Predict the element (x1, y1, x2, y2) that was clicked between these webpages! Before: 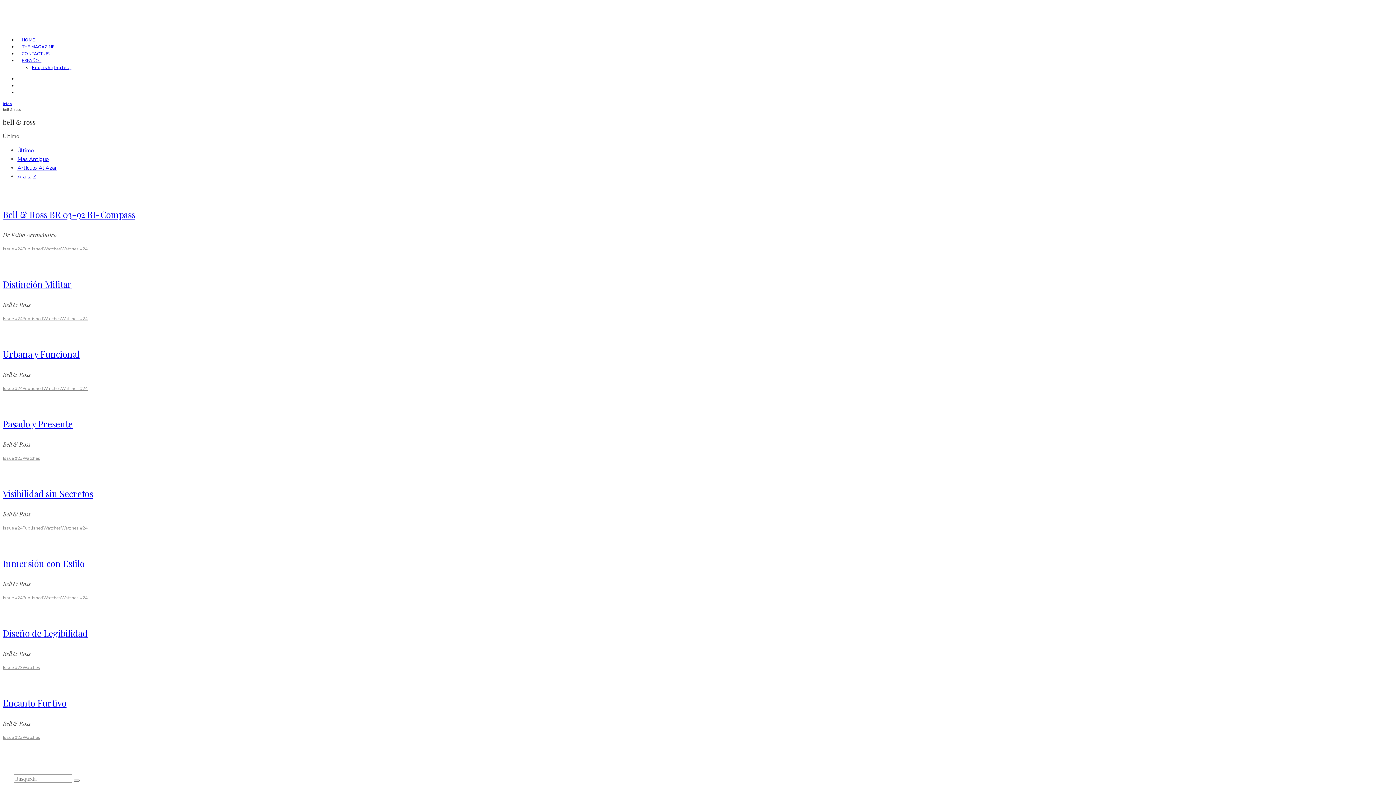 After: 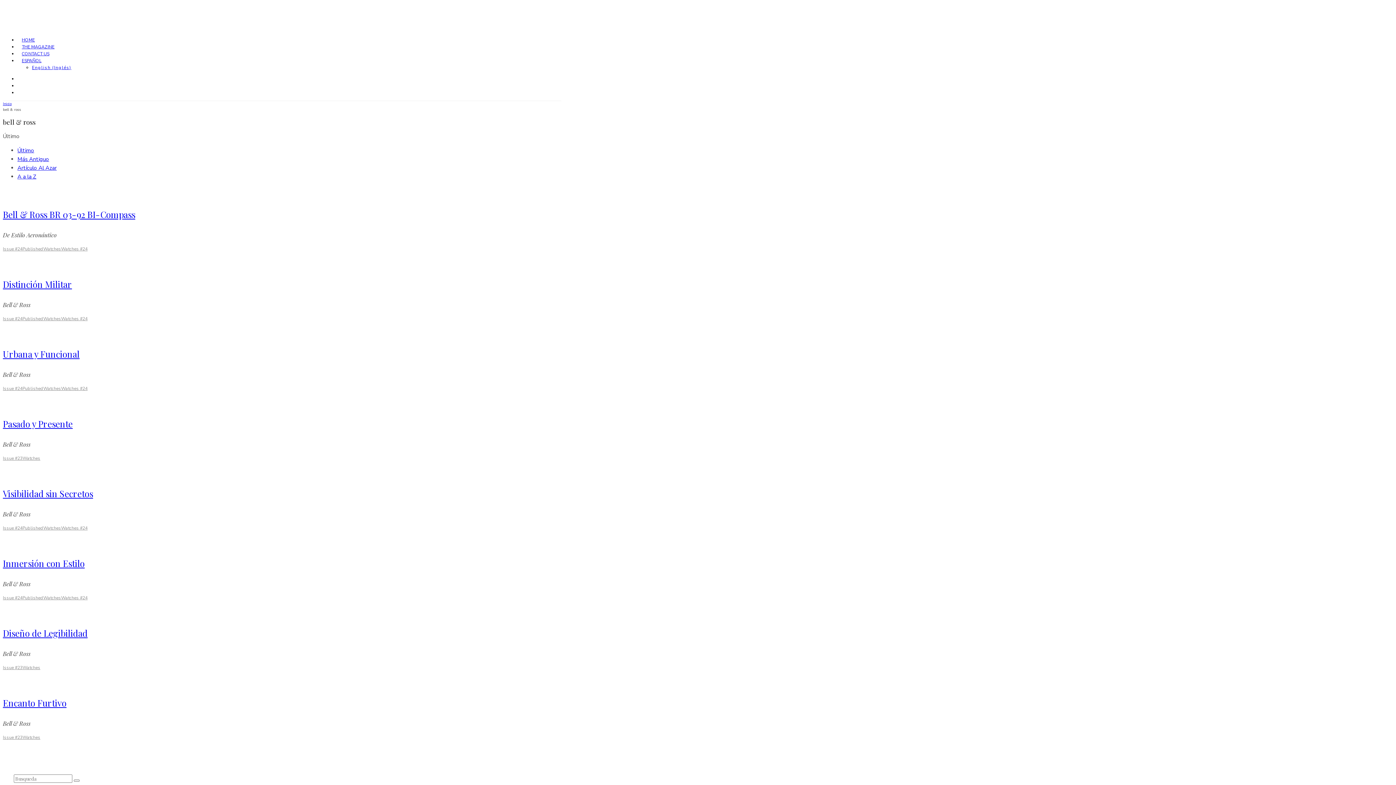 Action: label: Instagram bbox: (17, 78, 26, 106)